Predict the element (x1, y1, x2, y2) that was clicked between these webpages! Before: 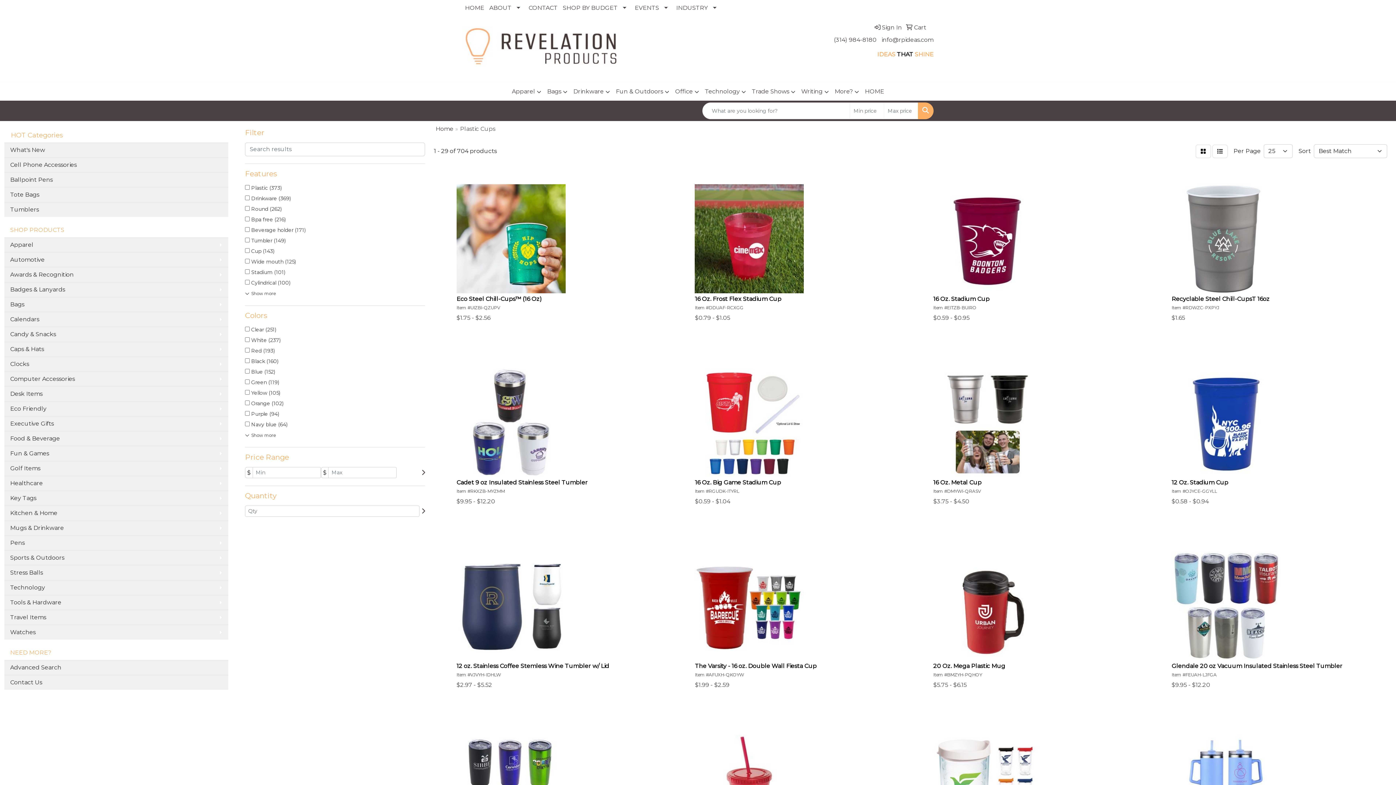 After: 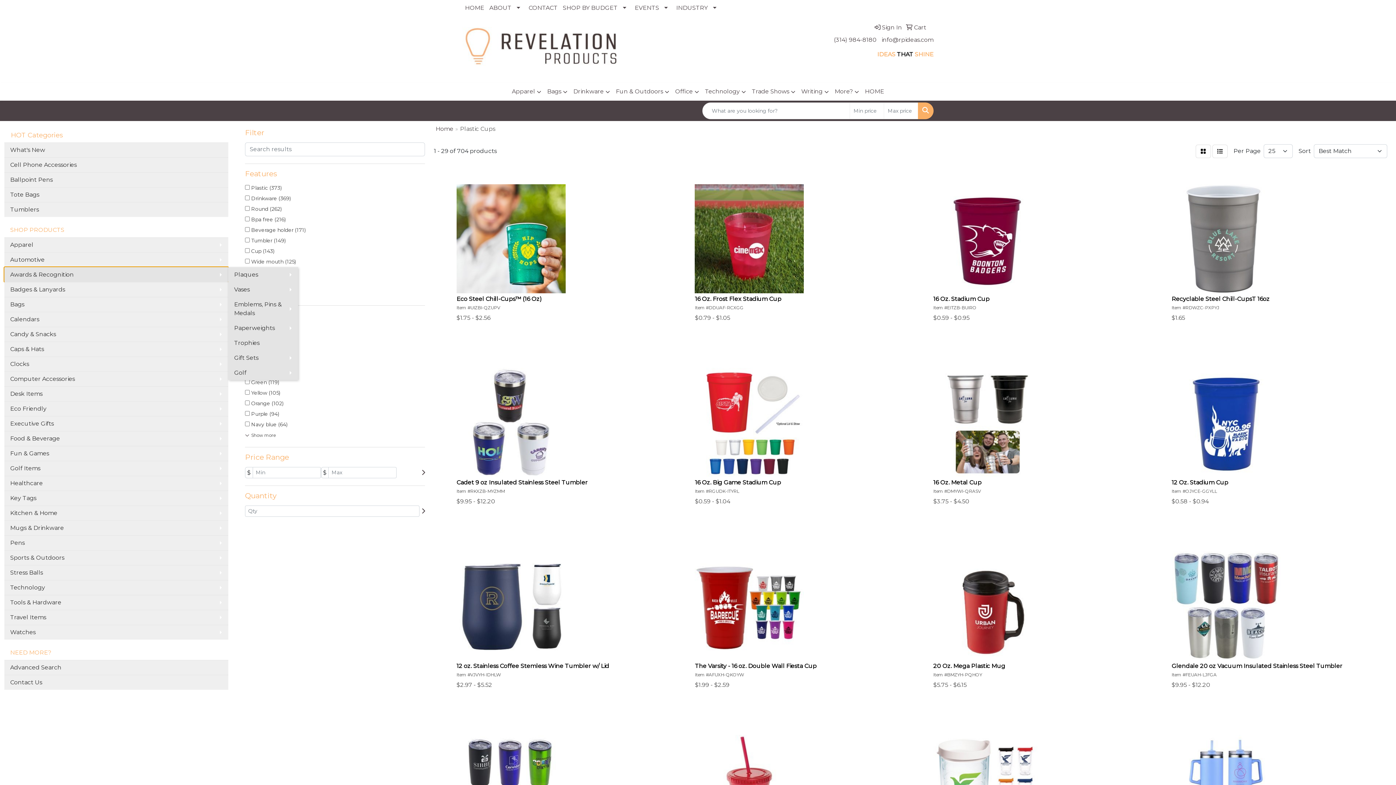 Action: bbox: (4, 267, 228, 282) label: Awards & Recognition